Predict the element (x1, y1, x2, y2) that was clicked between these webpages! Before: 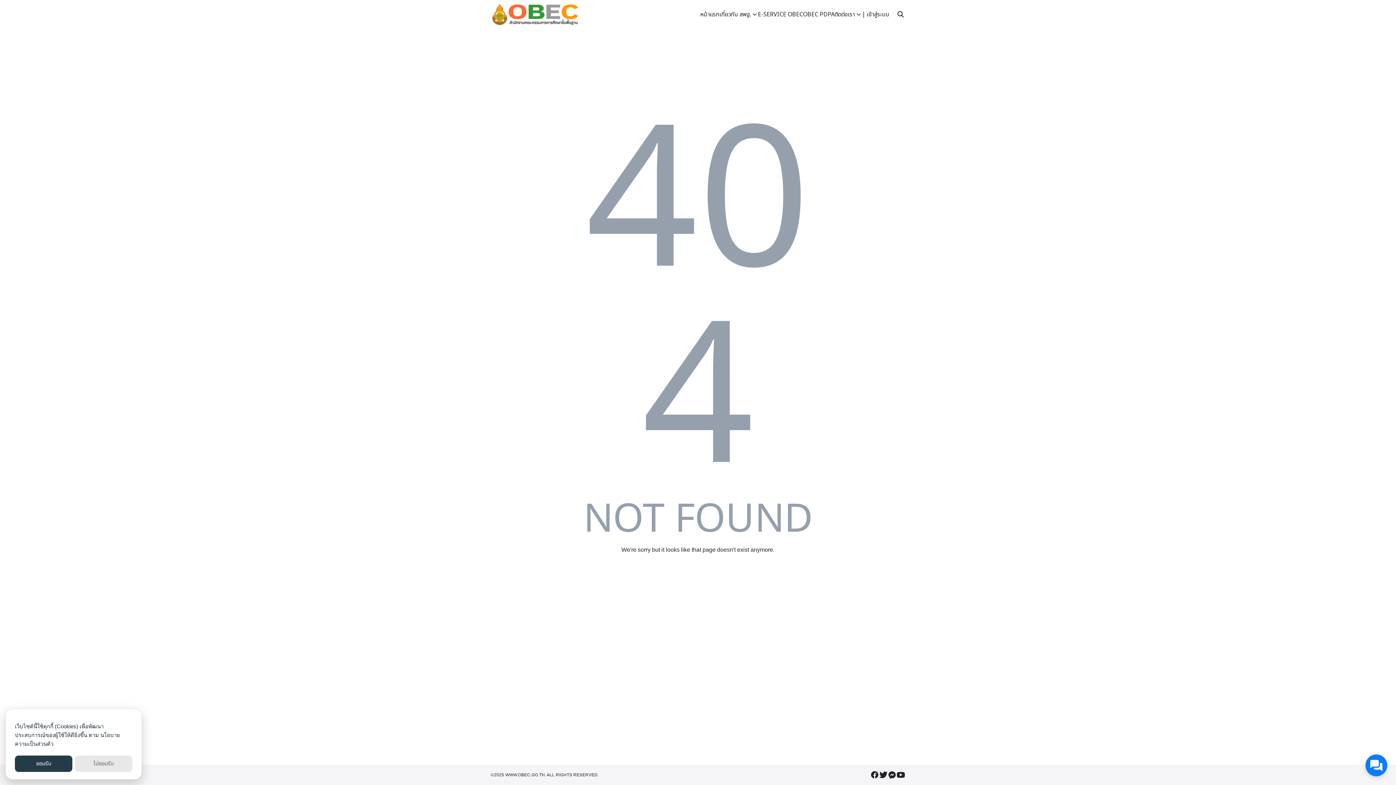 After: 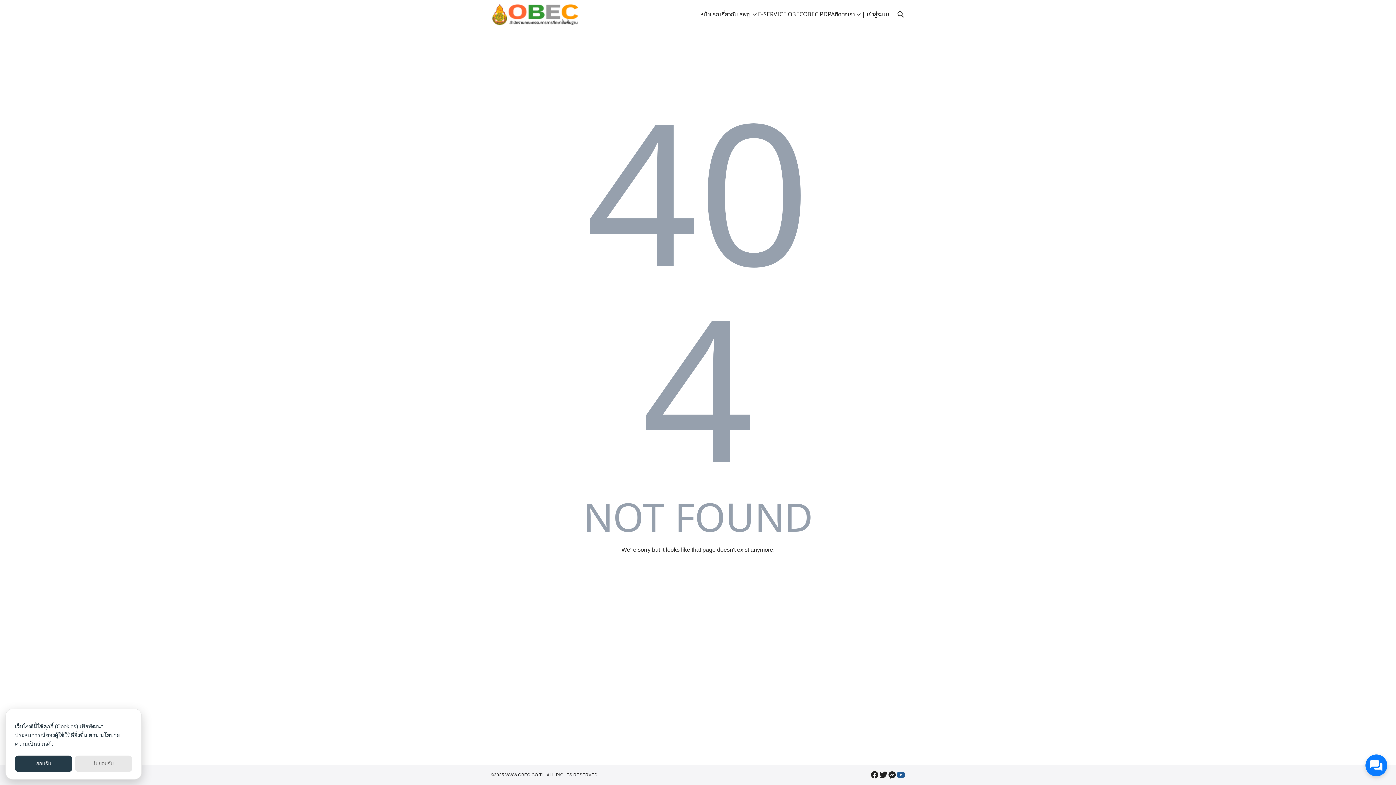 Action: bbox: (896, 770, 905, 779)